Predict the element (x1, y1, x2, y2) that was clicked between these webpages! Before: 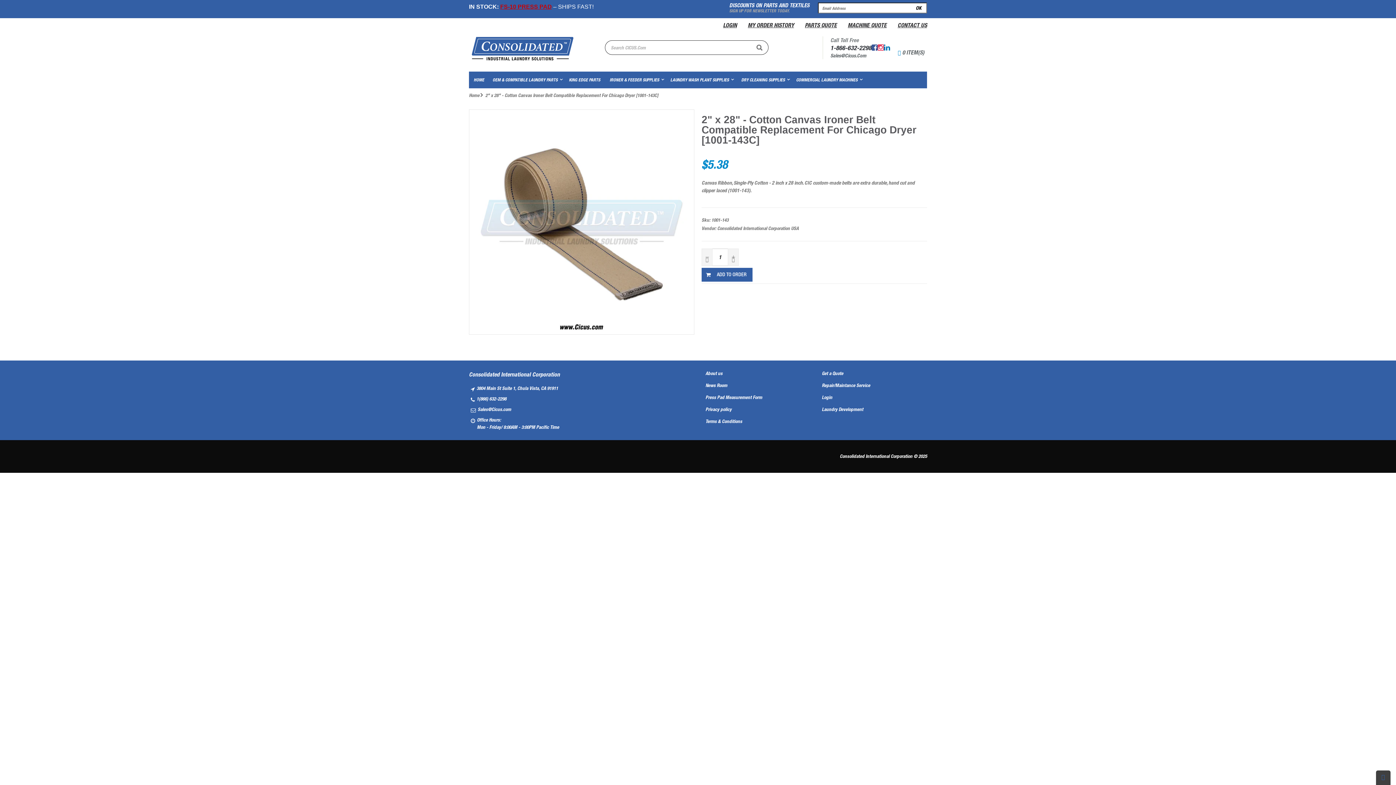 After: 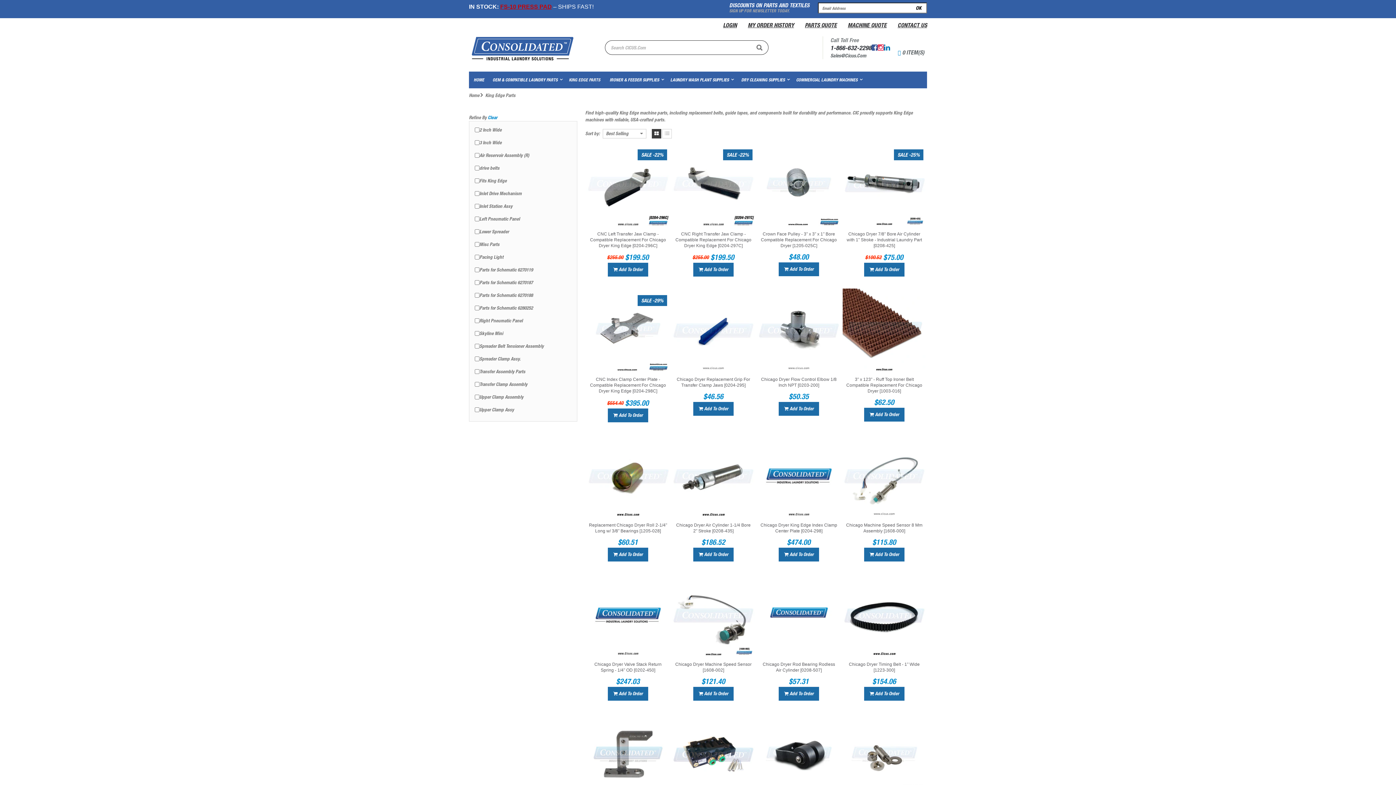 Action: label:  KING EDGE PARTS bbox: (568, 71, 607, 88)